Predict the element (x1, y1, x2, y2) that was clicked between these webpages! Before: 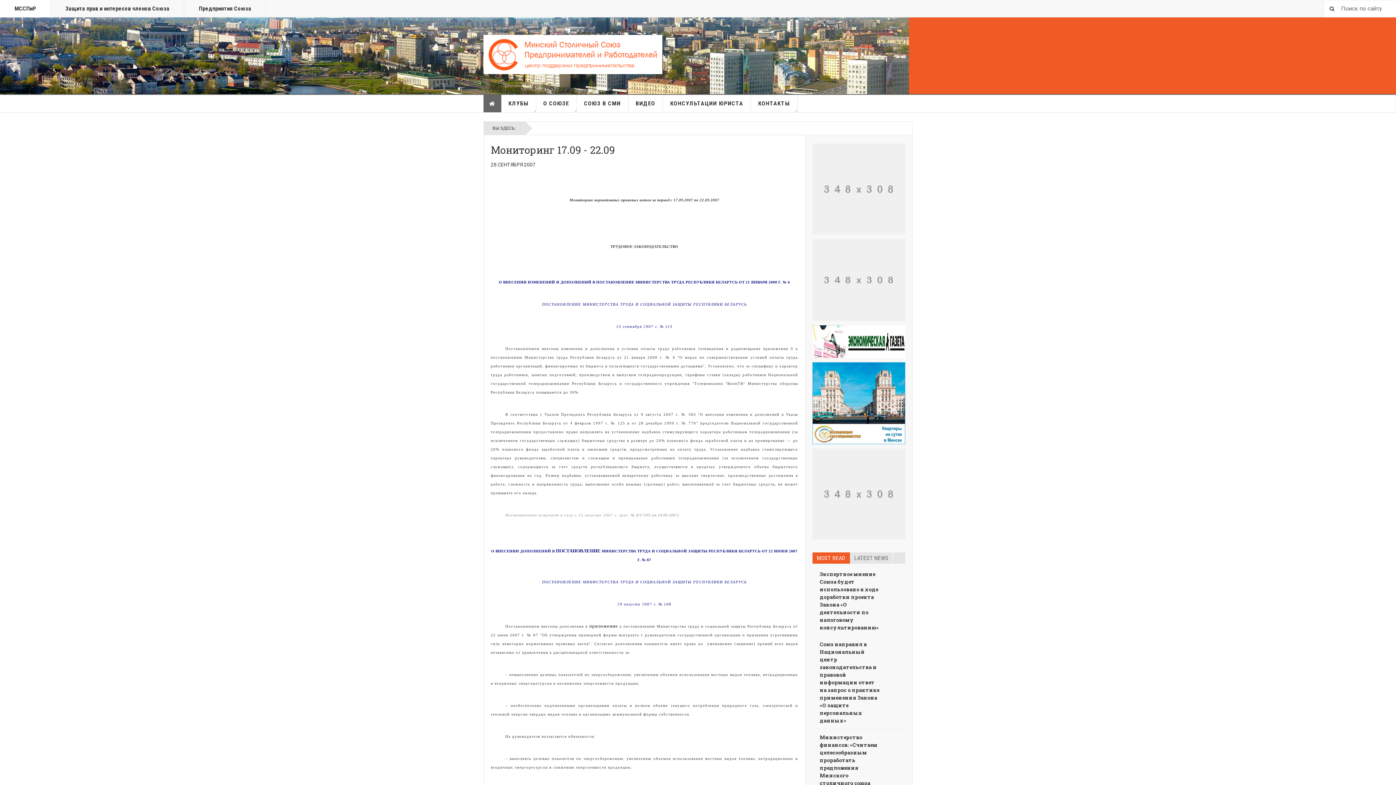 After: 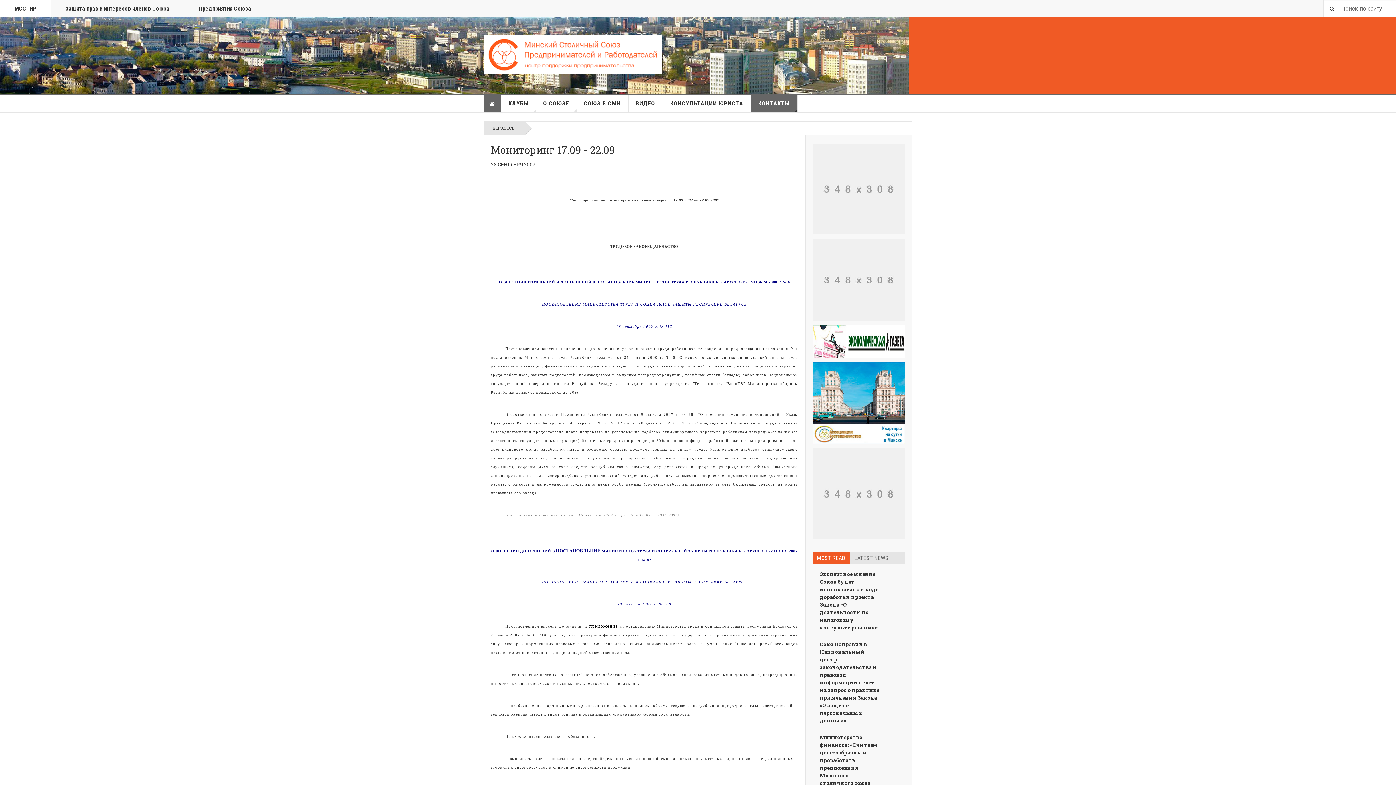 Action: label: КОНТАКТЫ bbox: (751, 94, 797, 112)